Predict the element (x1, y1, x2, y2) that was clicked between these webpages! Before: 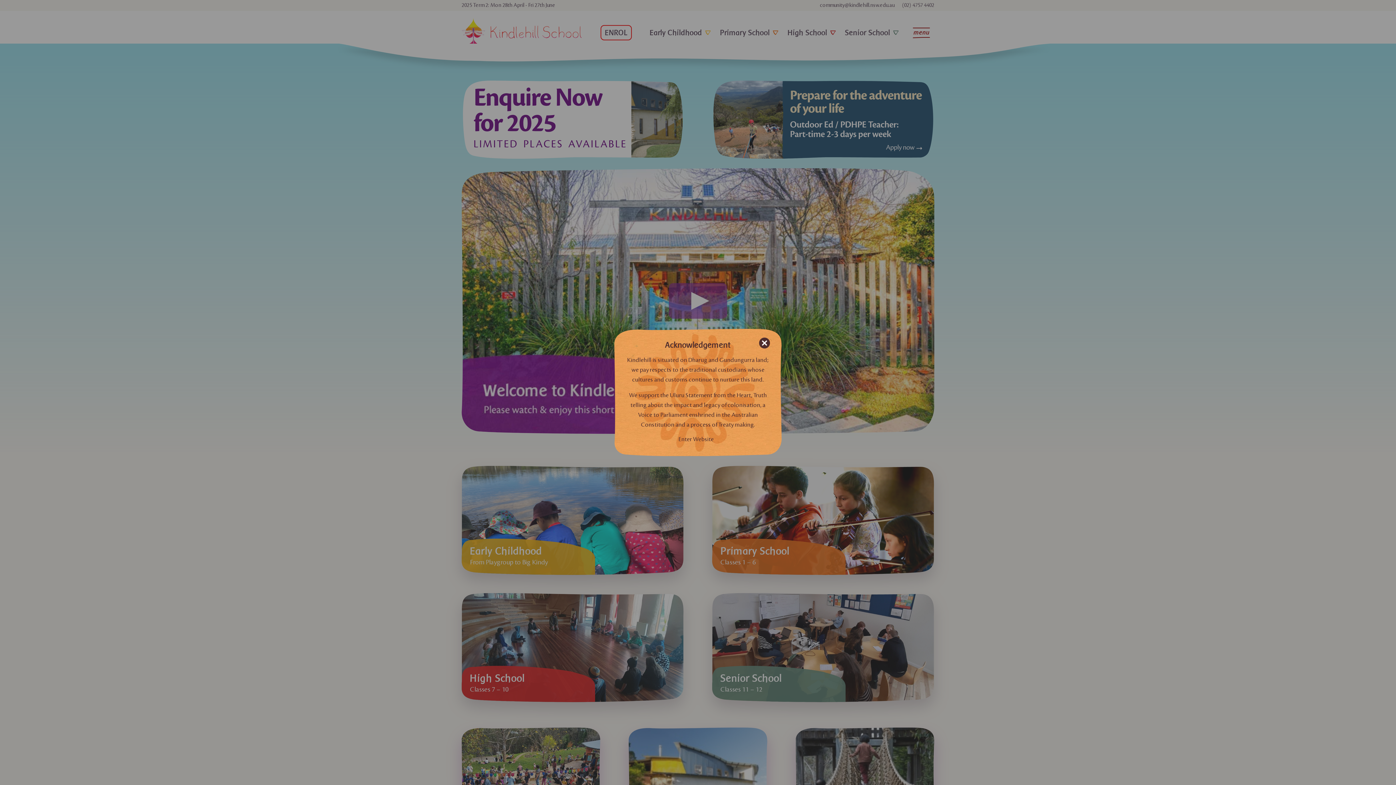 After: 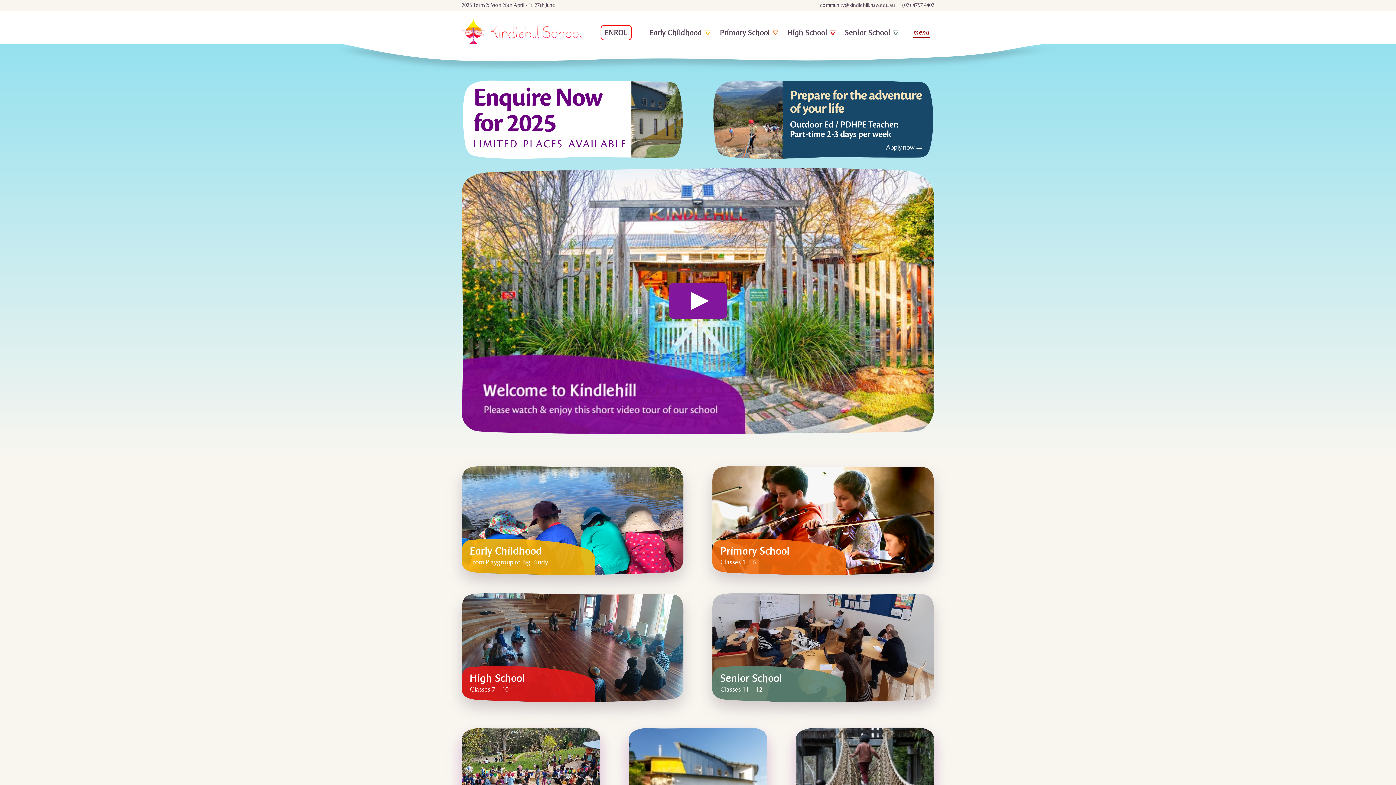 Action: bbox: (759, 337, 770, 348)